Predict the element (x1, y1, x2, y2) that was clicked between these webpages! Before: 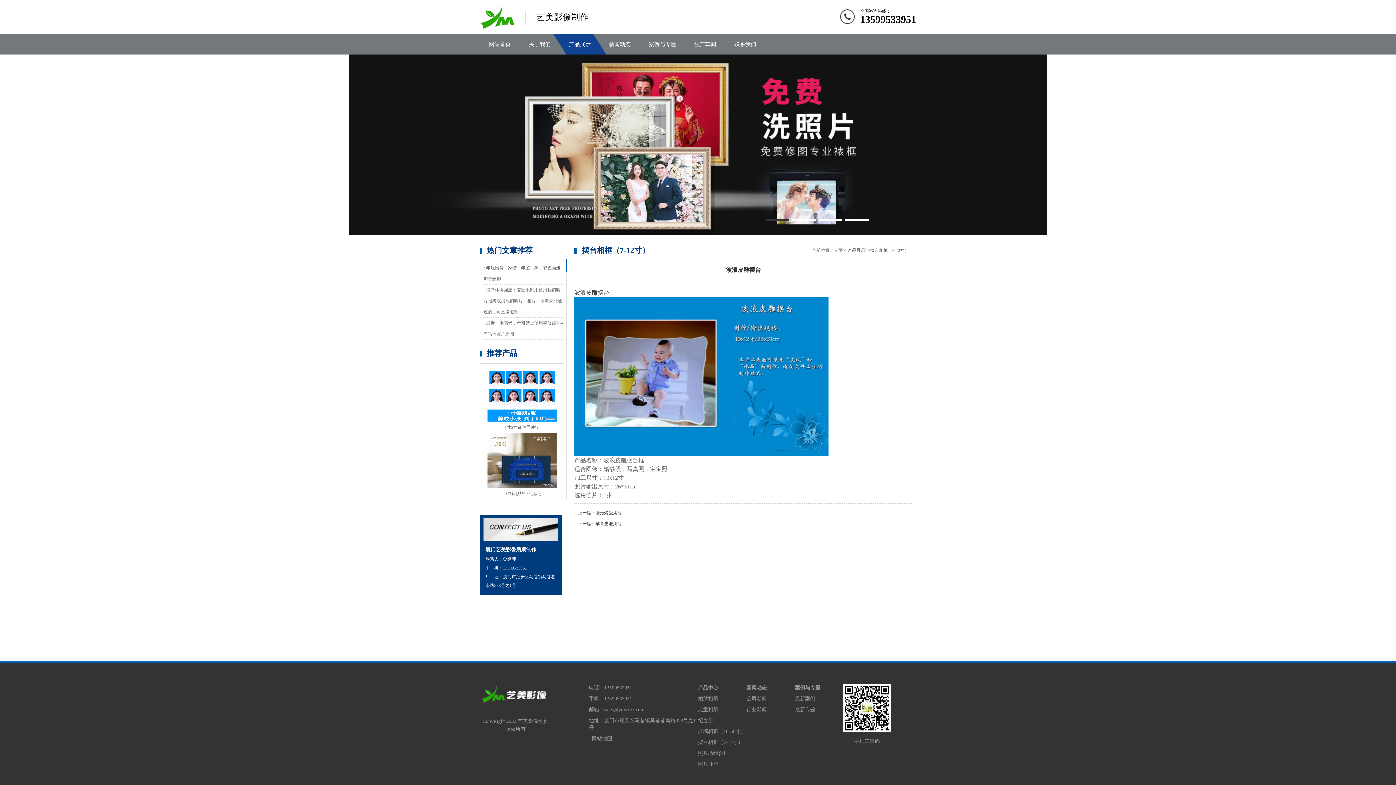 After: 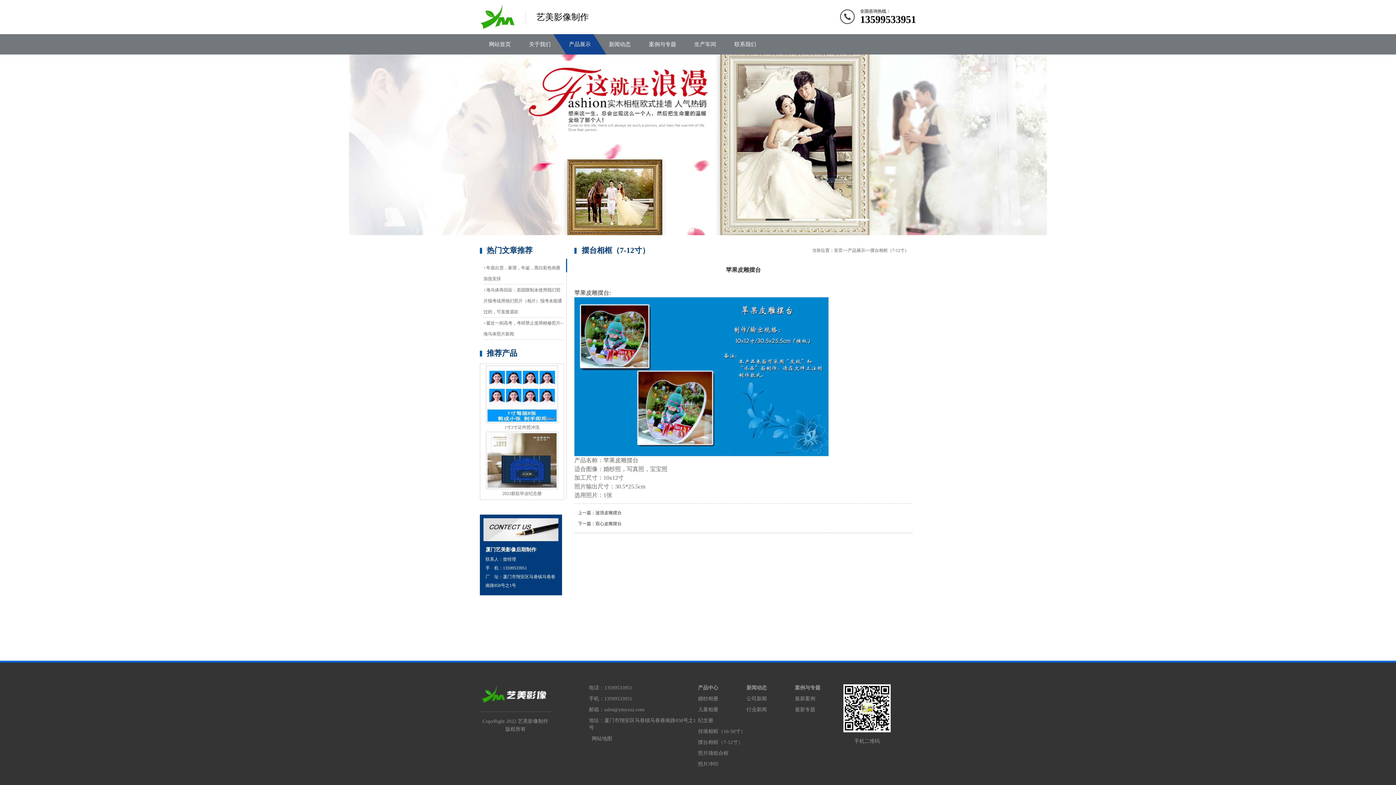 Action: label: 苹果皮雕摆台 bbox: (595, 521, 621, 526)